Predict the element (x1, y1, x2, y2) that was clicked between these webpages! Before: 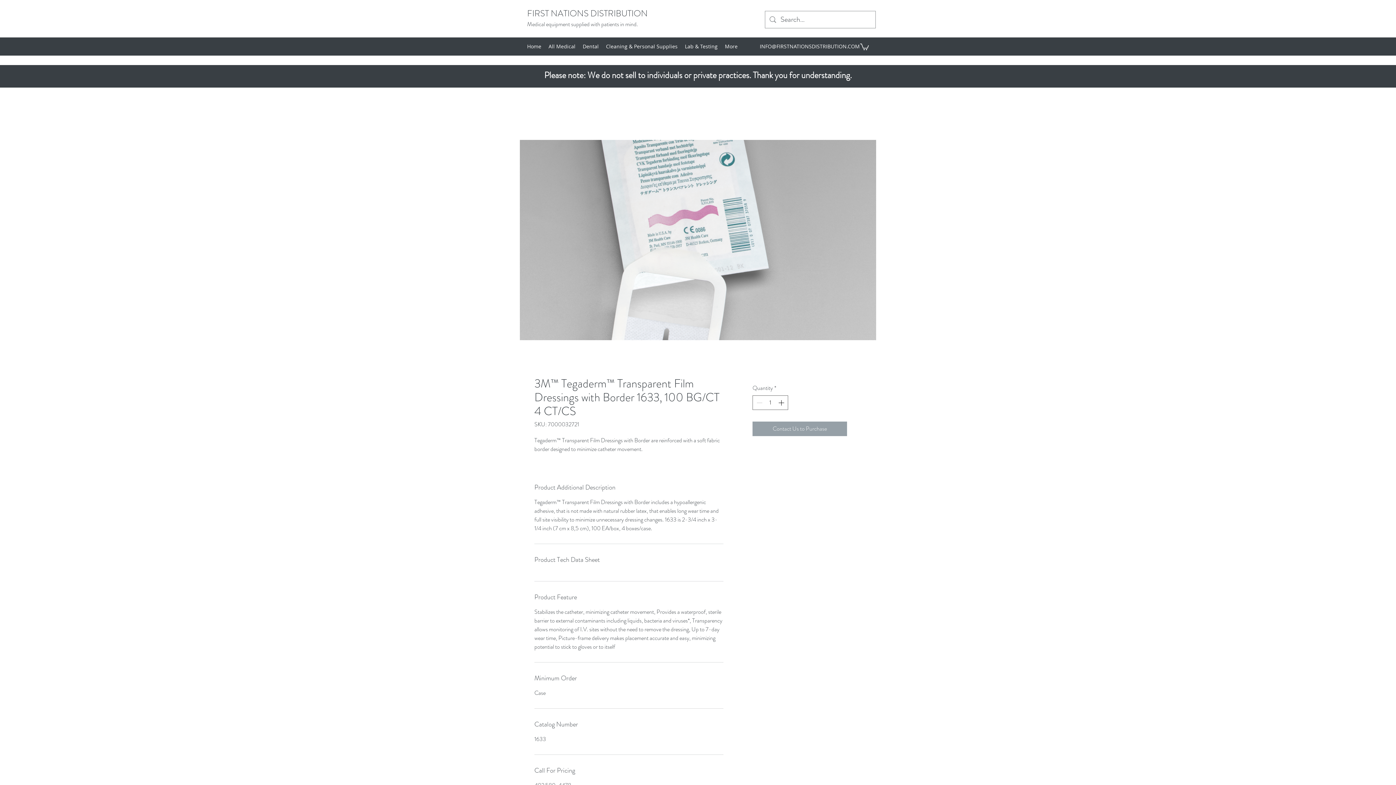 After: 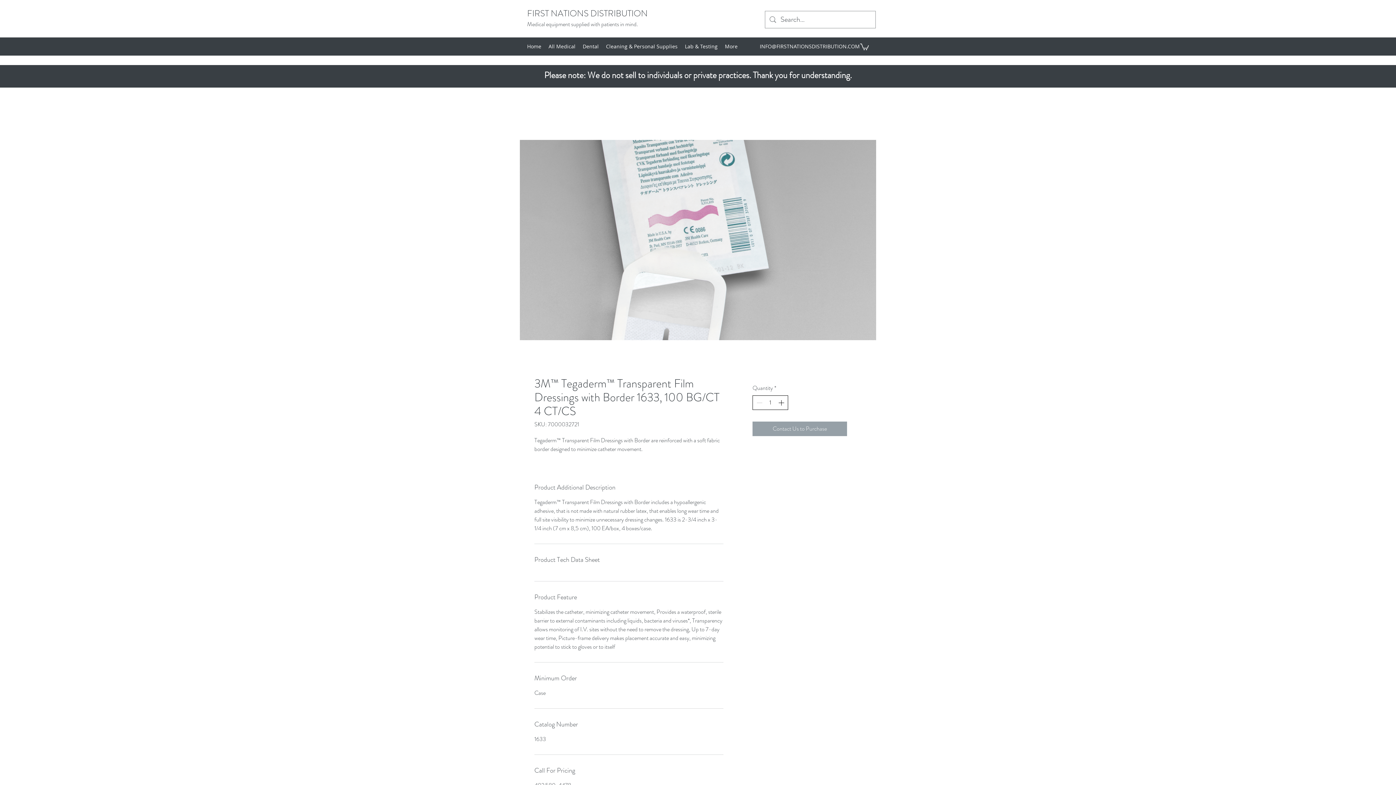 Action: bbox: (777, 396, 787, 409)